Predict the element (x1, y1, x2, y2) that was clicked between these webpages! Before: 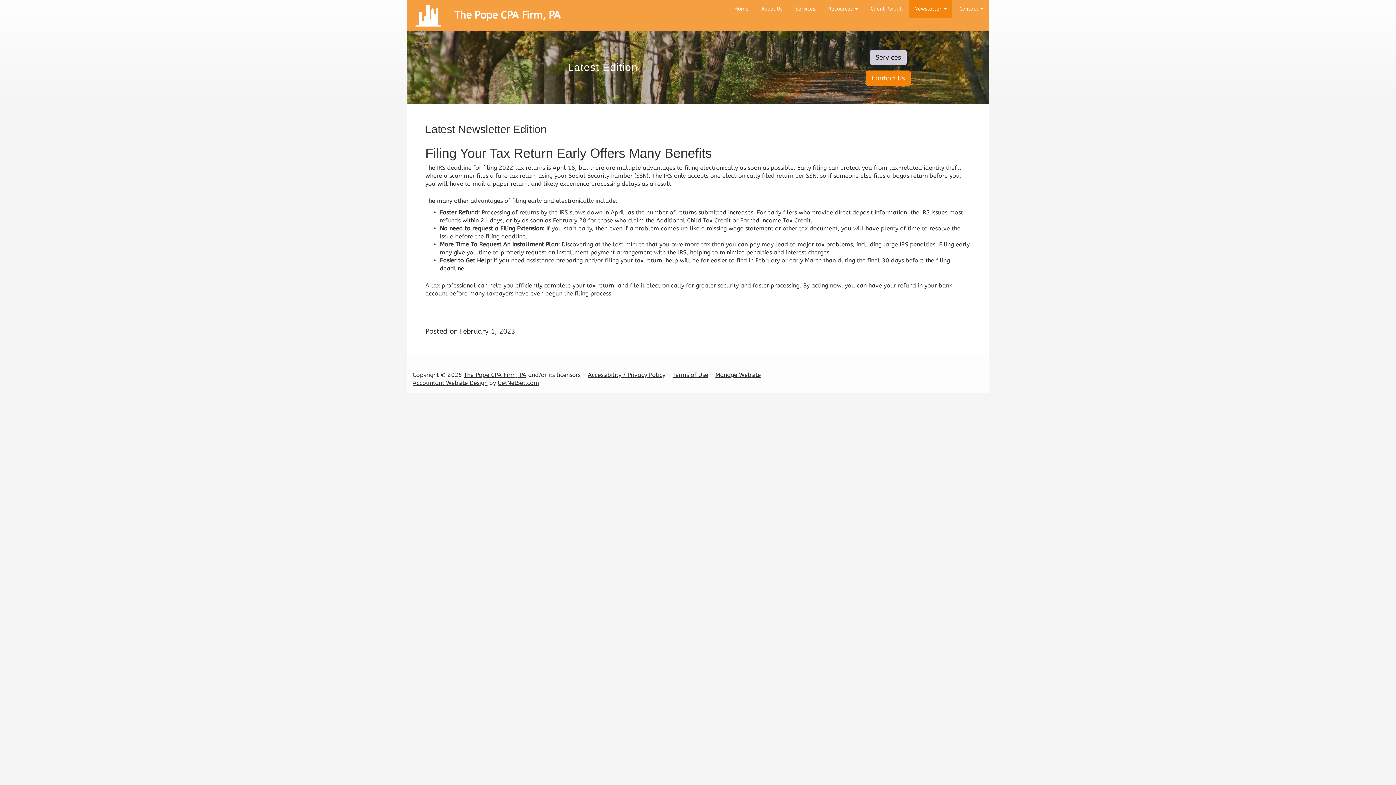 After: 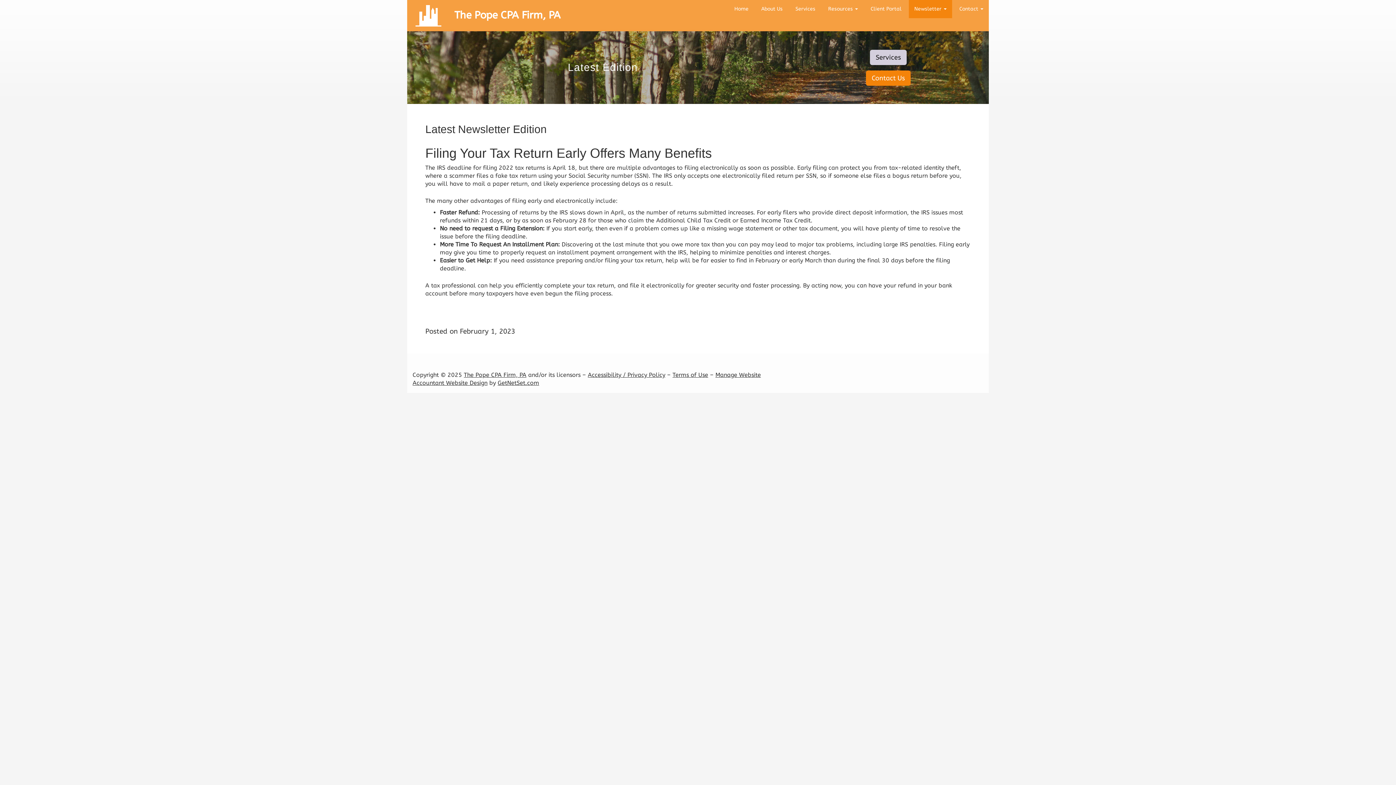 Action: label: Newsletter  bbox: (918, 0, 956, 18)